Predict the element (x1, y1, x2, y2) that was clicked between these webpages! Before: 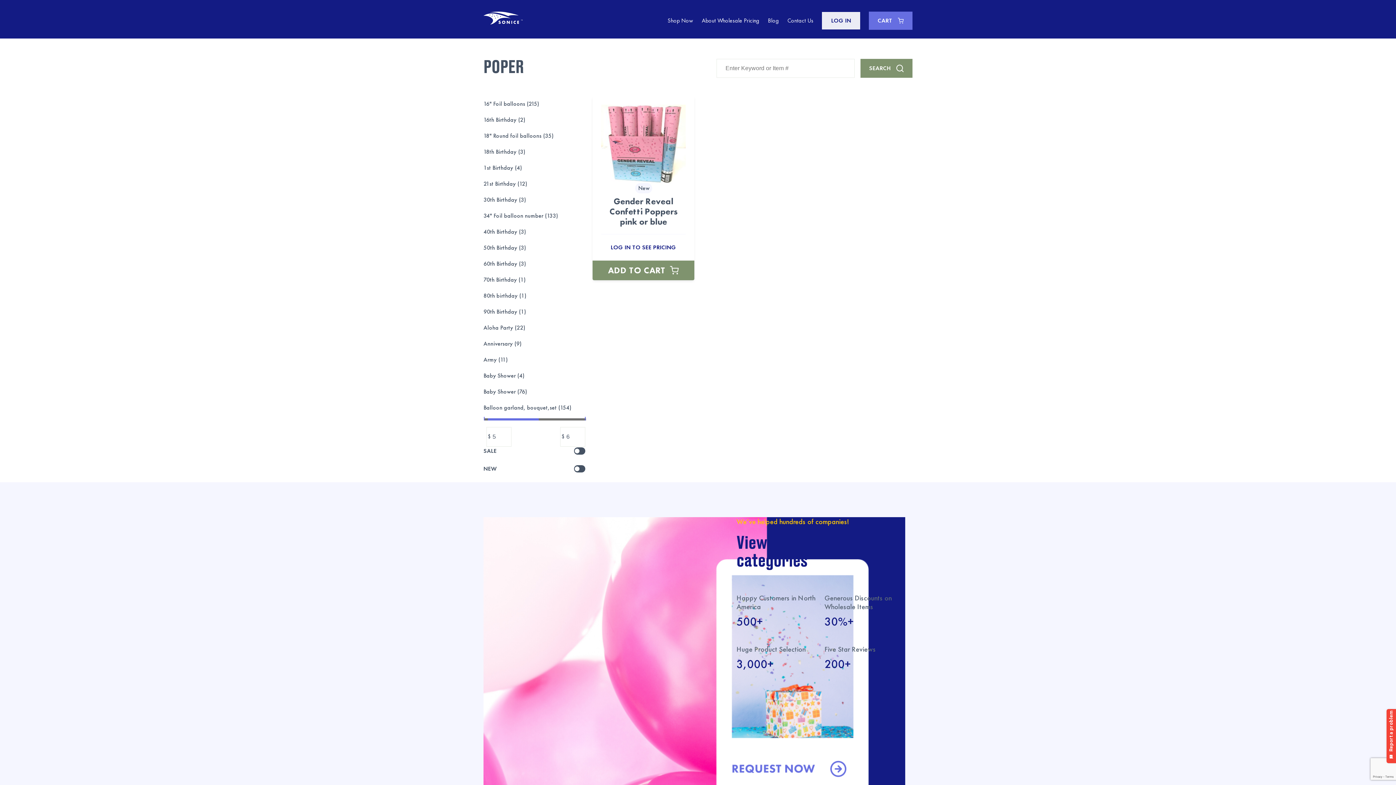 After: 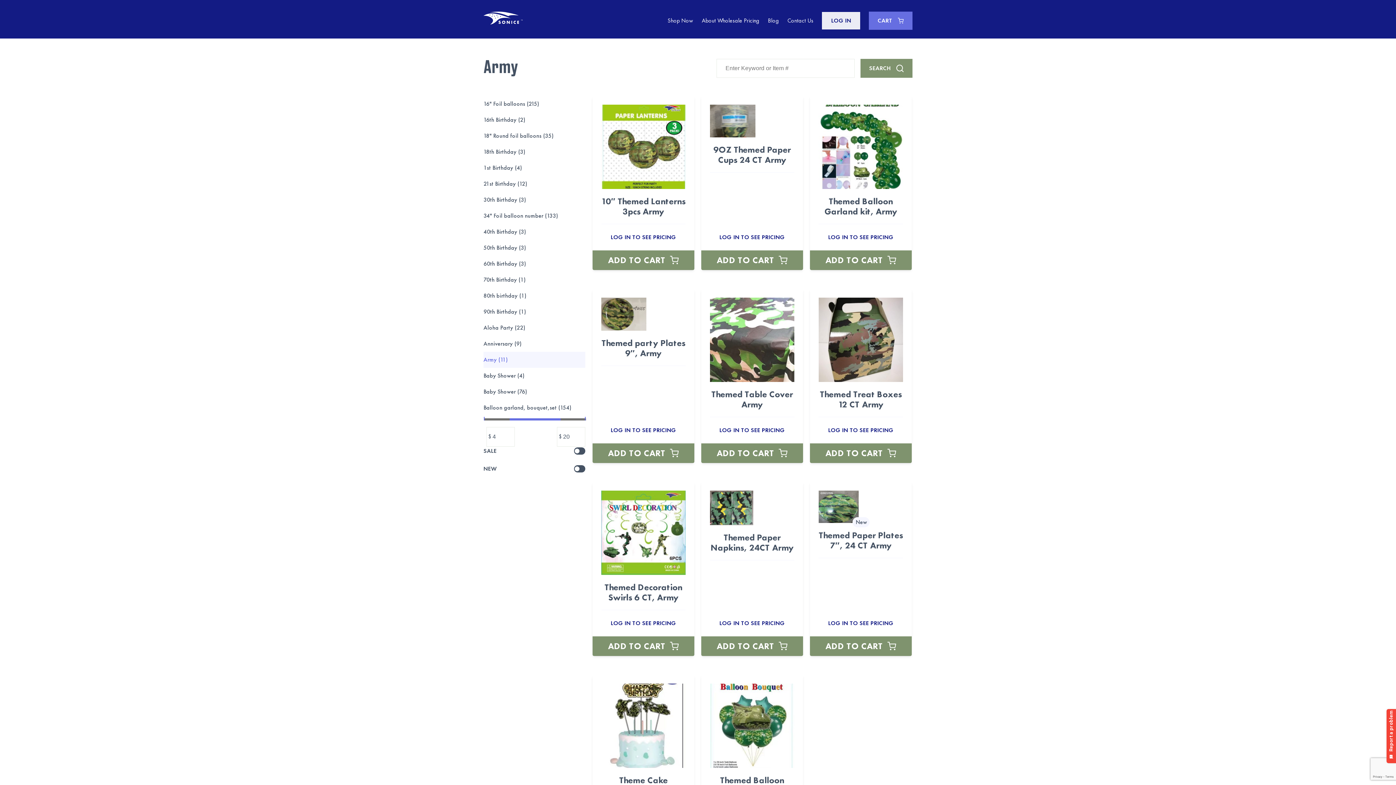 Action: bbox: (483, 352, 585, 368) label: Army (11)